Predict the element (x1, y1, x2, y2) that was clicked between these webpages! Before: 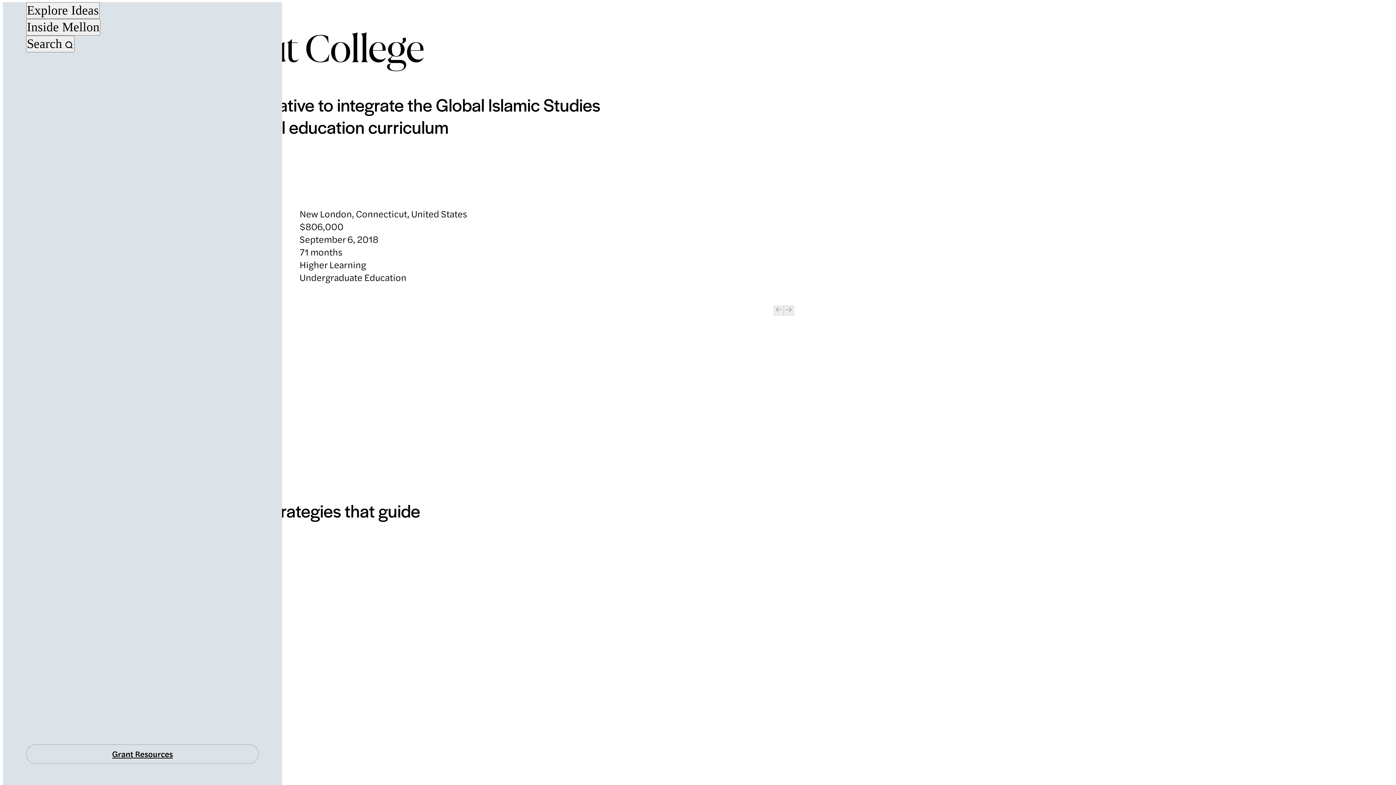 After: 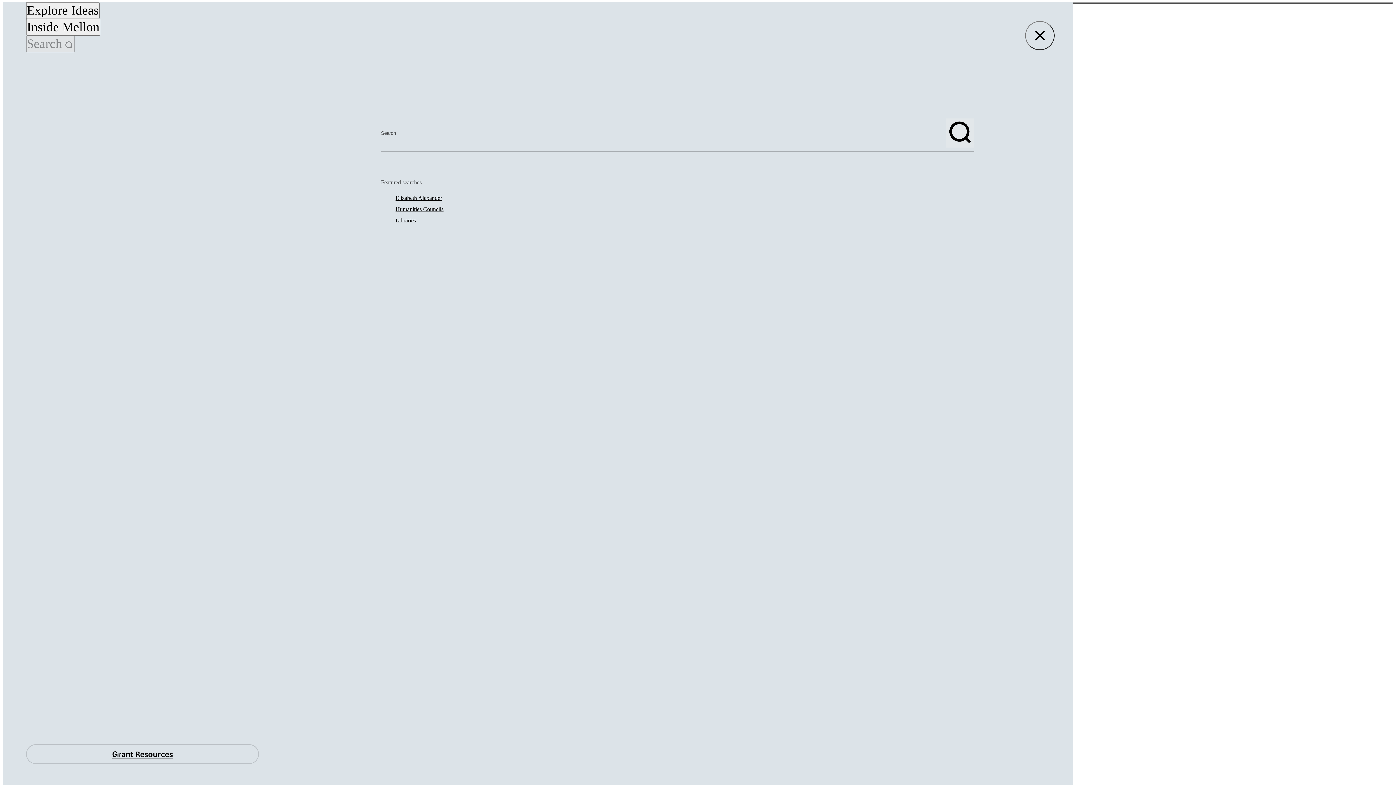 Action: label: Search bbox: (26, 35, 74, 52)